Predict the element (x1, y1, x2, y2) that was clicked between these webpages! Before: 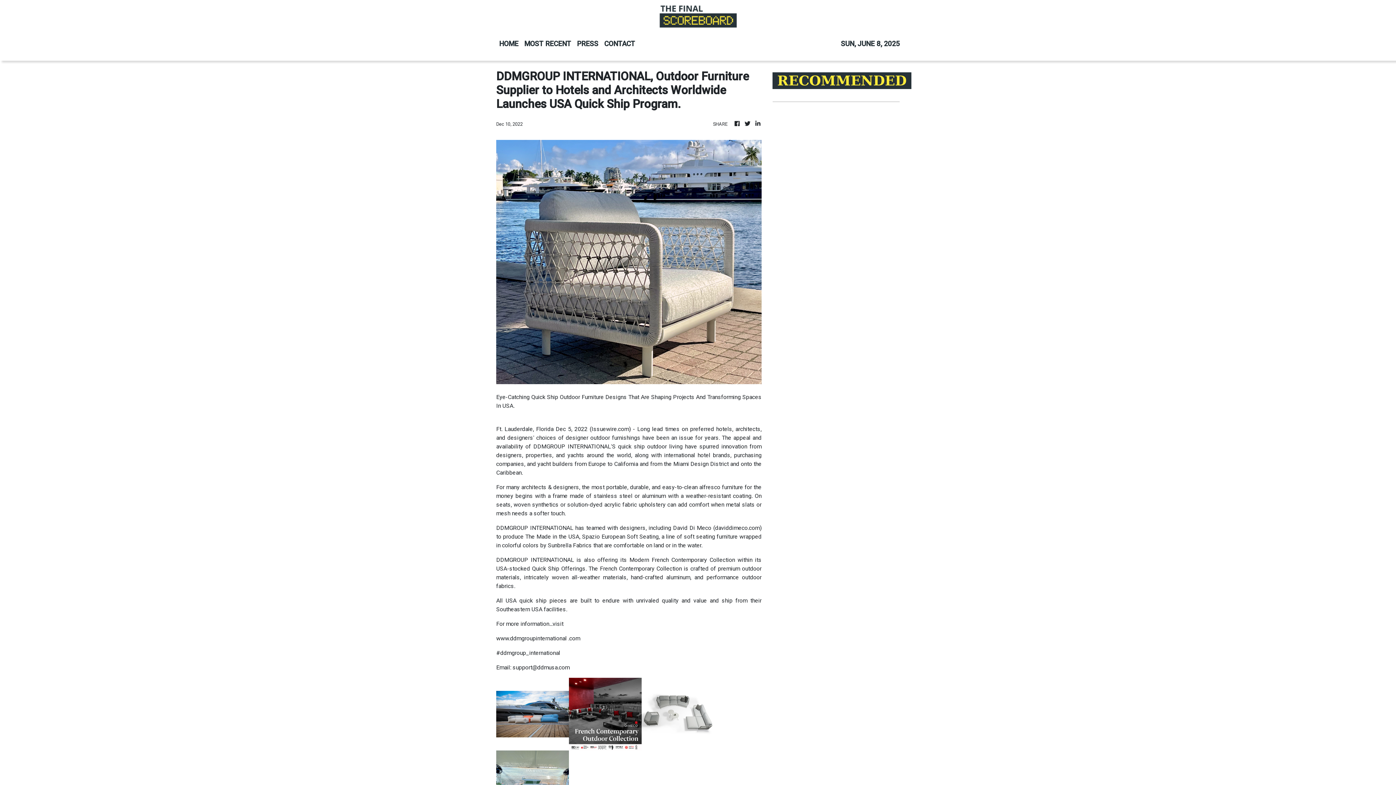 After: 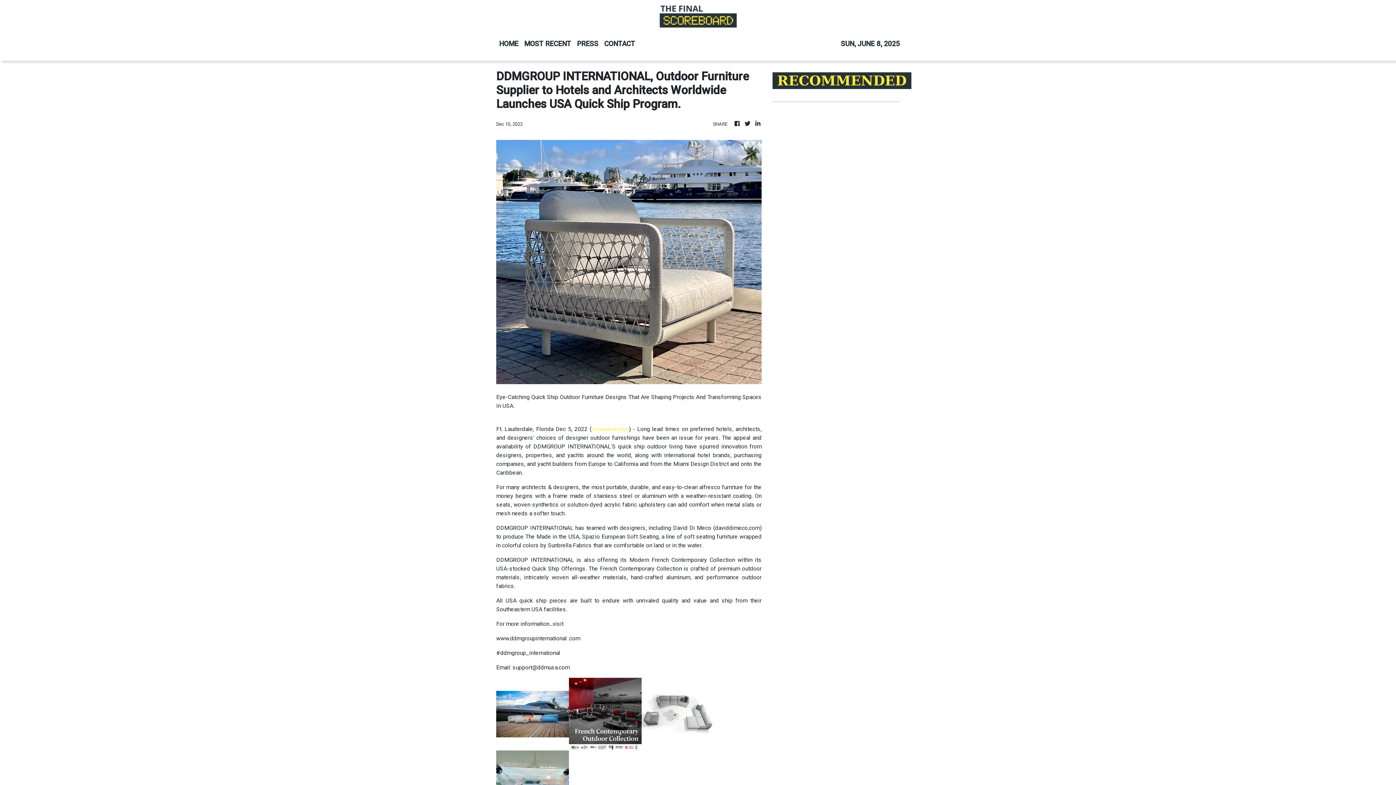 Action: bbox: (591, 425, 629, 432) label: Issuewire.com